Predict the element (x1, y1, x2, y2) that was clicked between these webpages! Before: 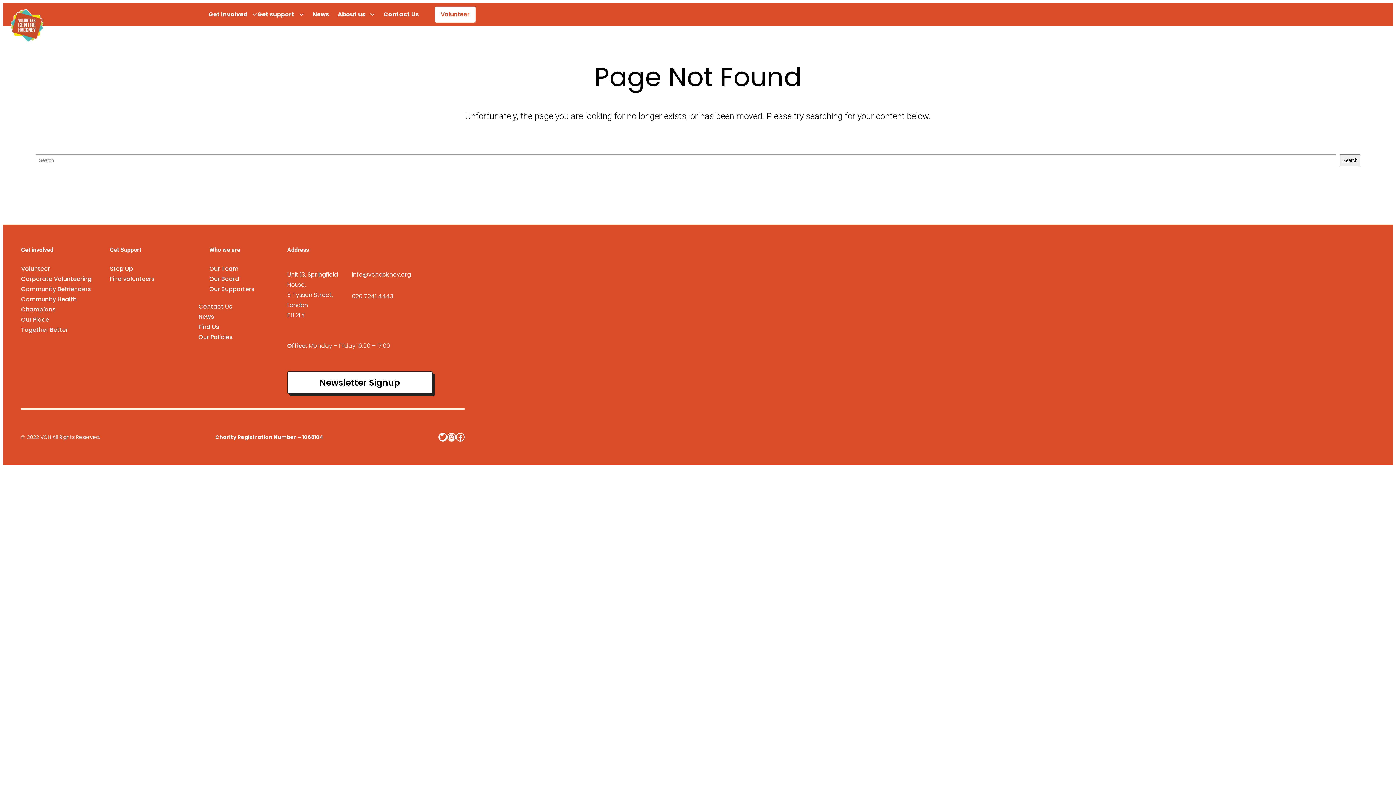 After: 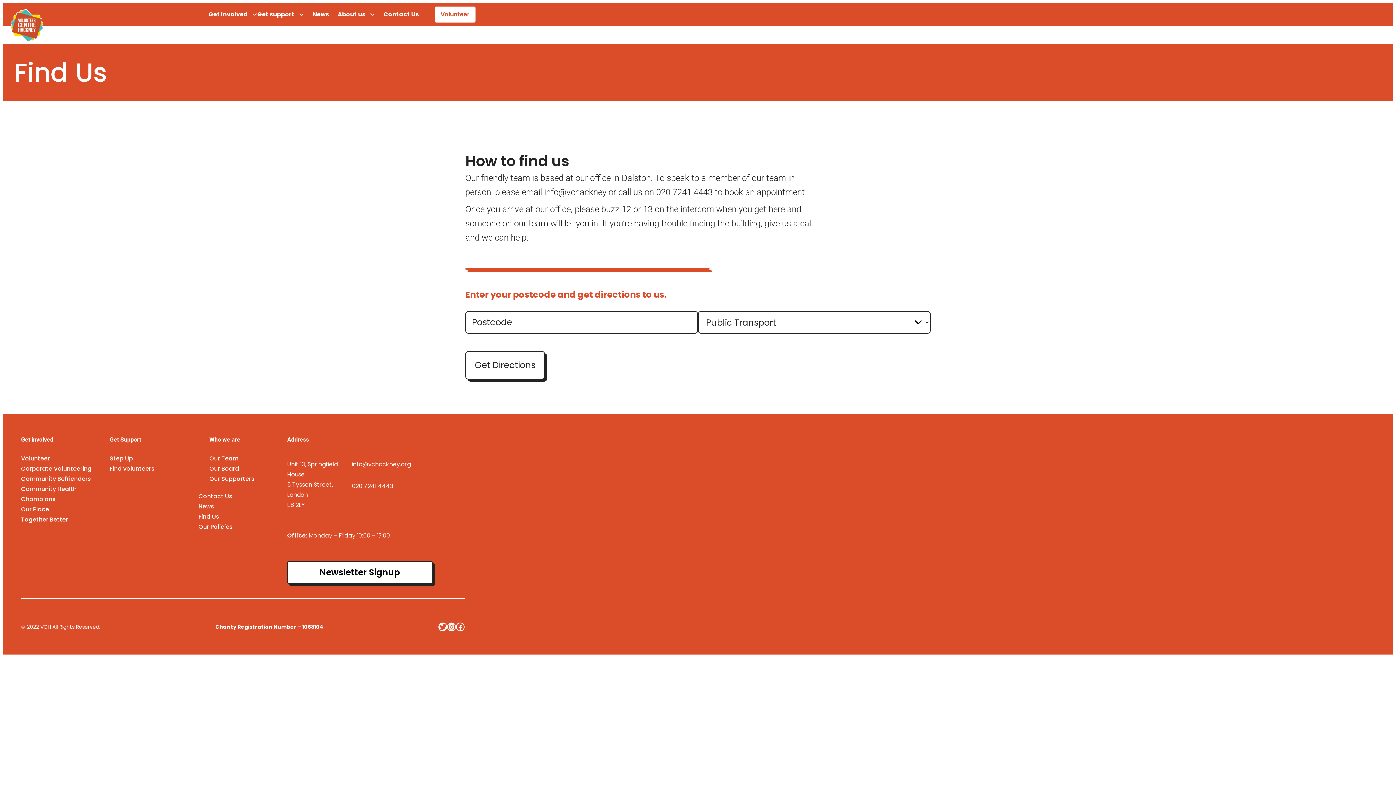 Action: bbox: (198, 322, 219, 332) label: Find Us